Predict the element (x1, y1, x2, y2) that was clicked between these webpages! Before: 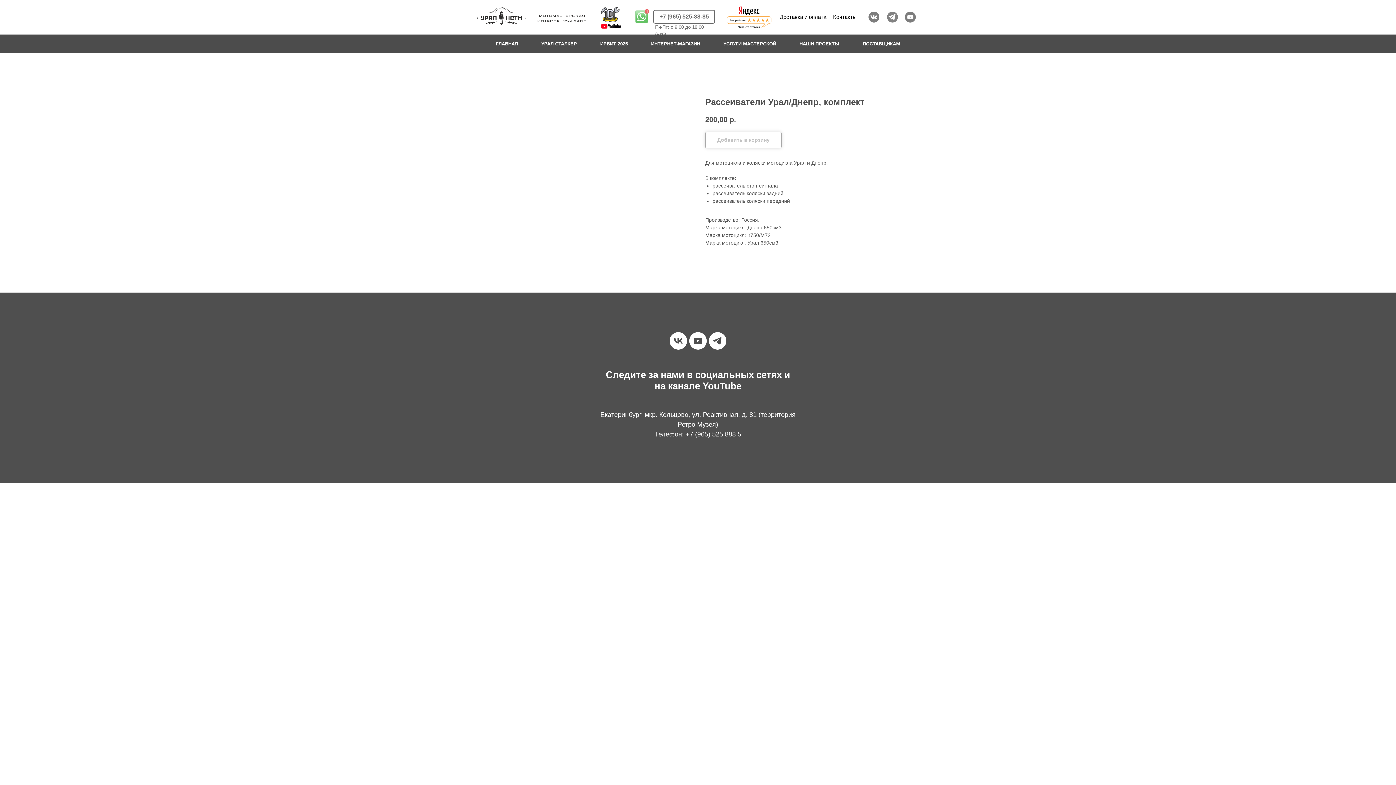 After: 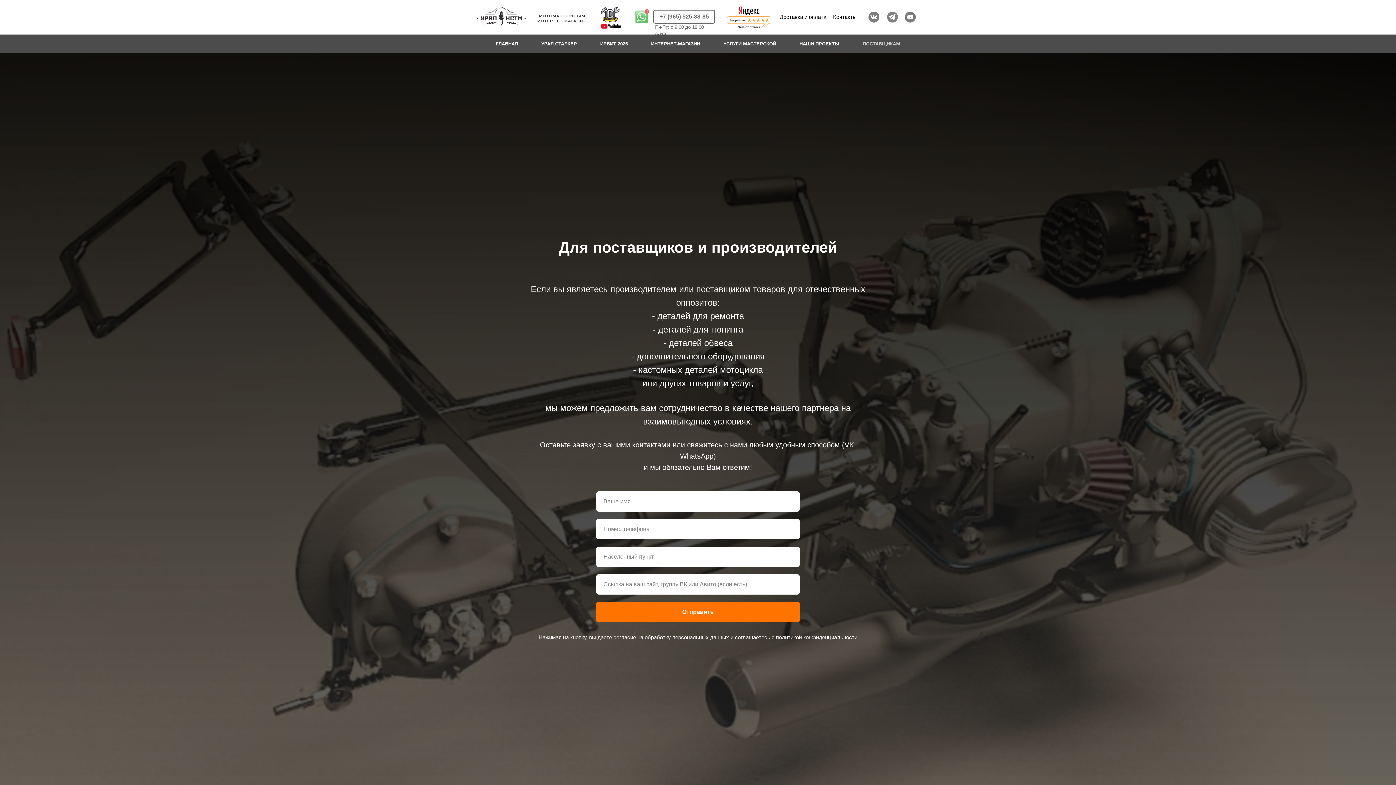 Action: bbox: (862, 41, 900, 46) label: ПОСТАВЩИКАМ